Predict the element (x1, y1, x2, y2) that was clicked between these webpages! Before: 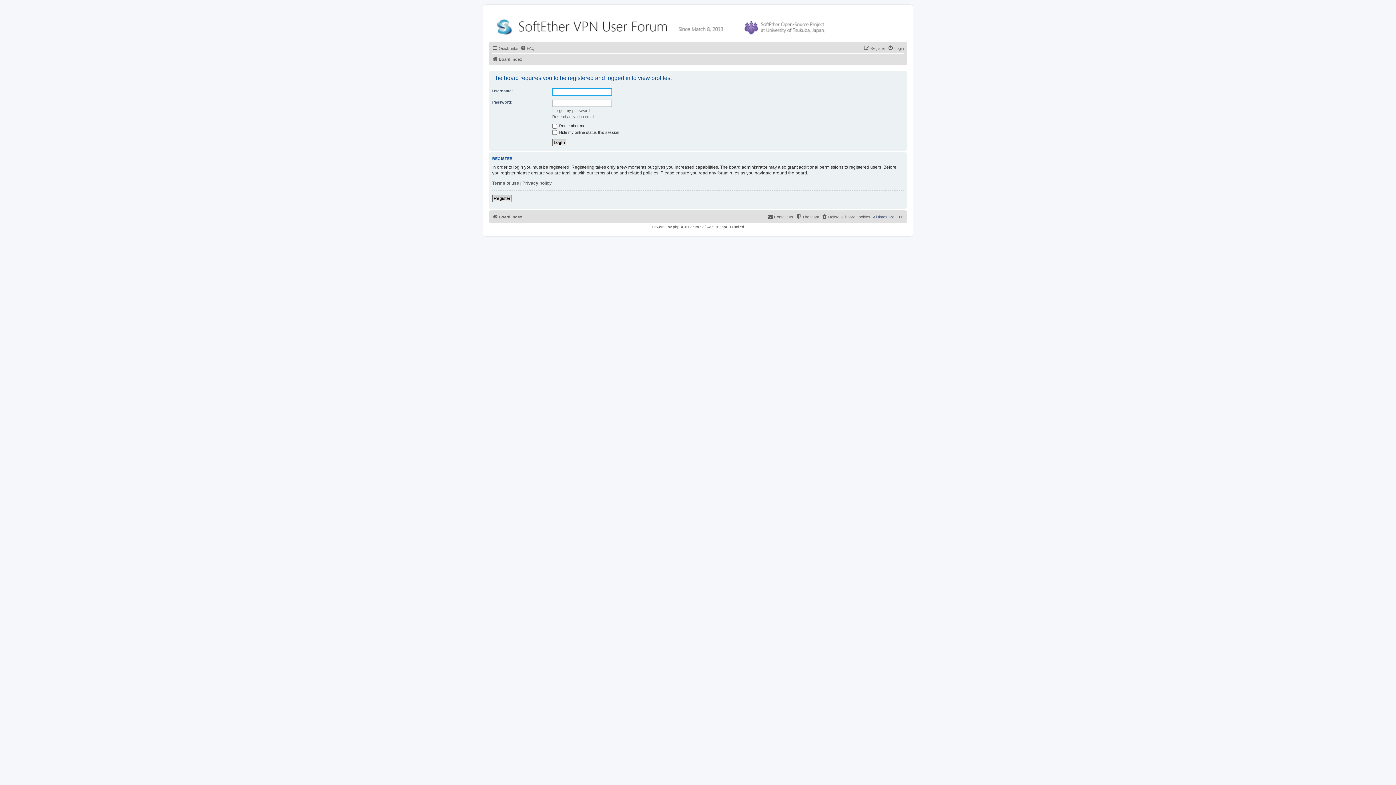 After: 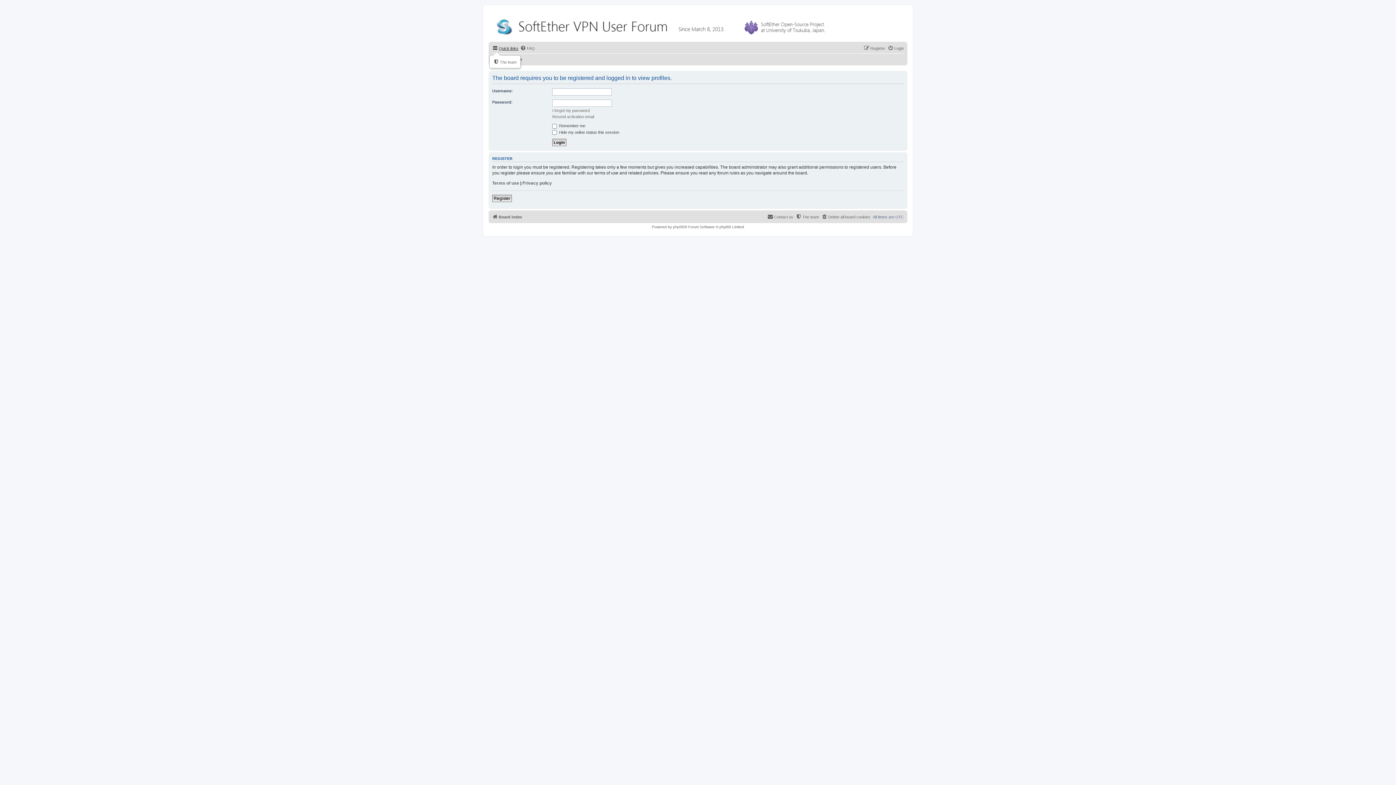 Action: bbox: (492, 44, 518, 52) label: Quick links